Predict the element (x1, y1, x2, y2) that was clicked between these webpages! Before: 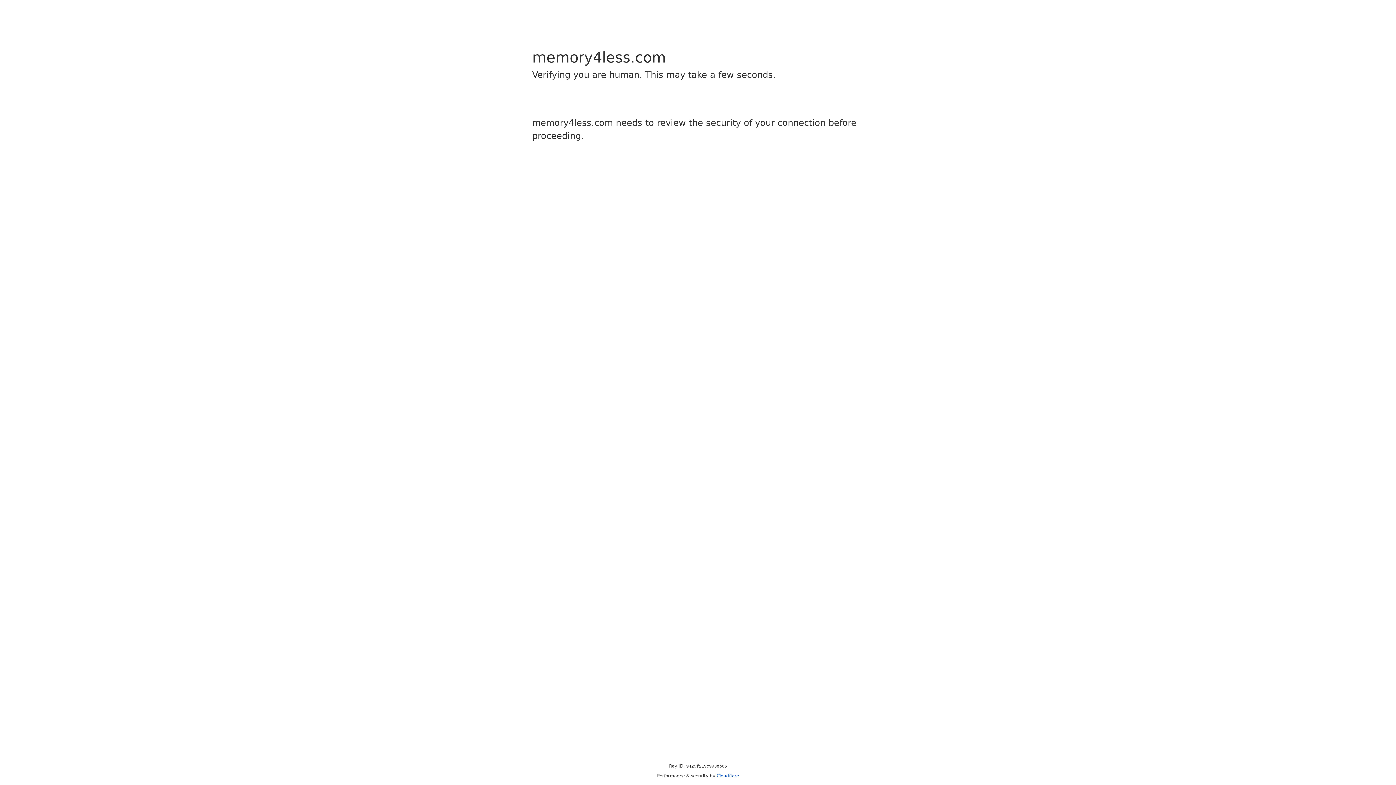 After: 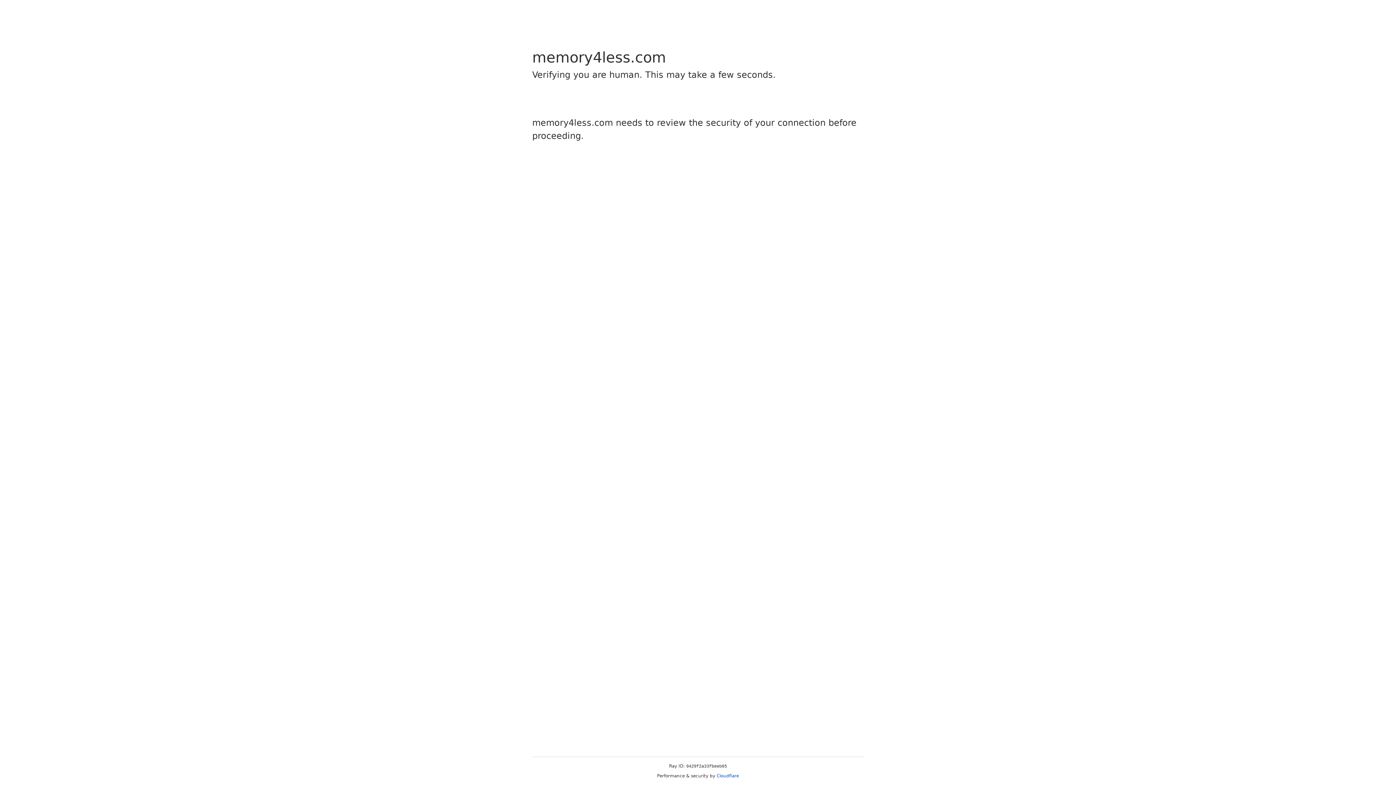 Action: bbox: (716, 773, 739, 778) label: Cloudflare